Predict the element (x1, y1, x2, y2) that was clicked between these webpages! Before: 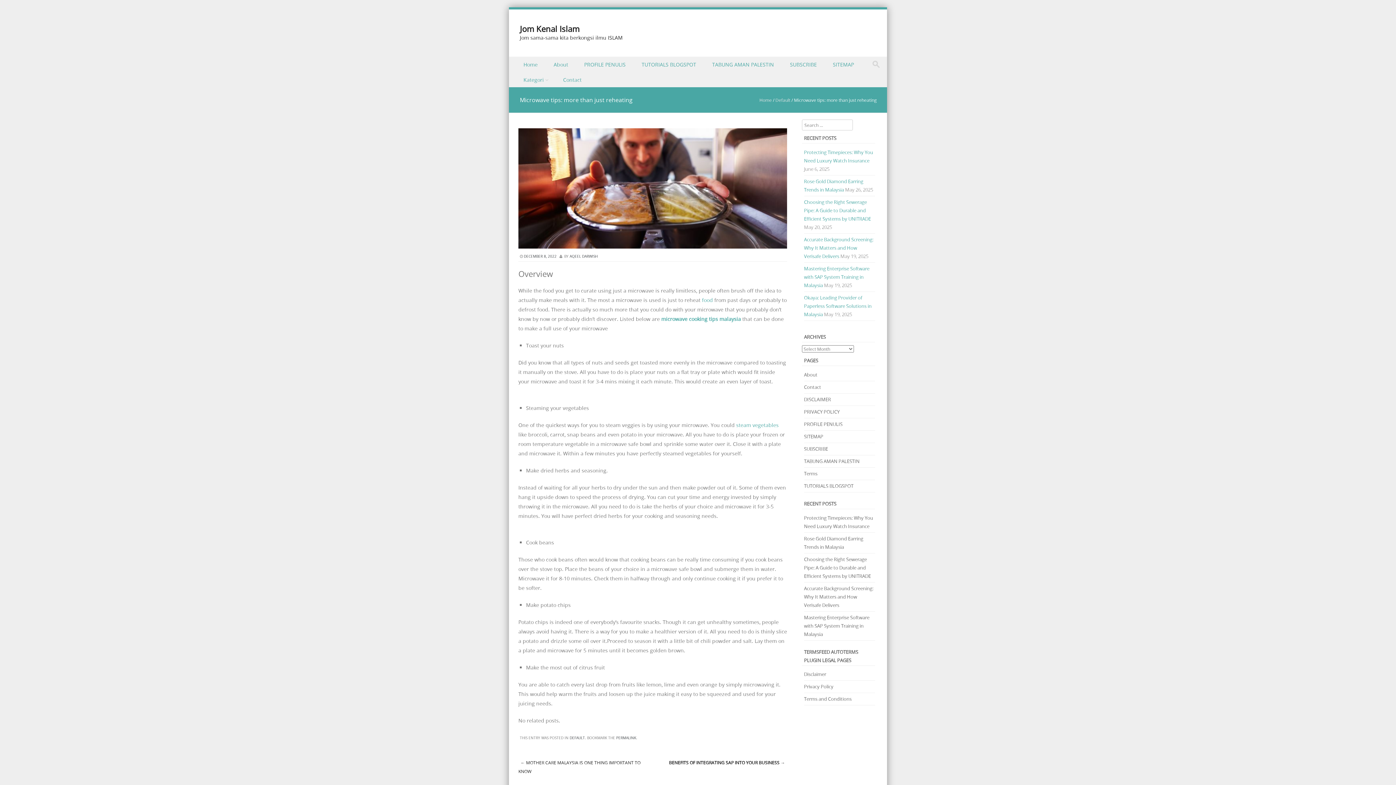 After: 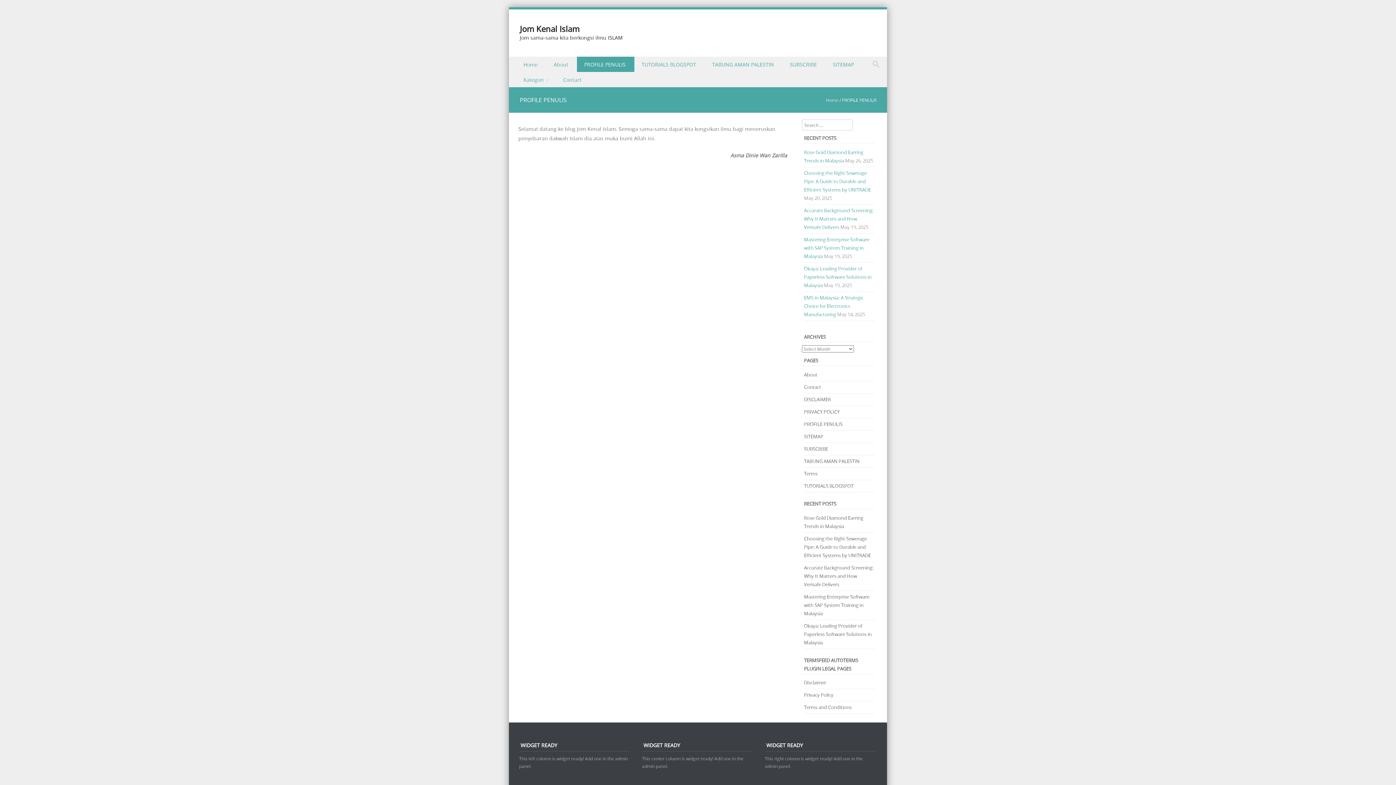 Action: bbox: (804, 421, 842, 427) label: PROFILE PENULIS